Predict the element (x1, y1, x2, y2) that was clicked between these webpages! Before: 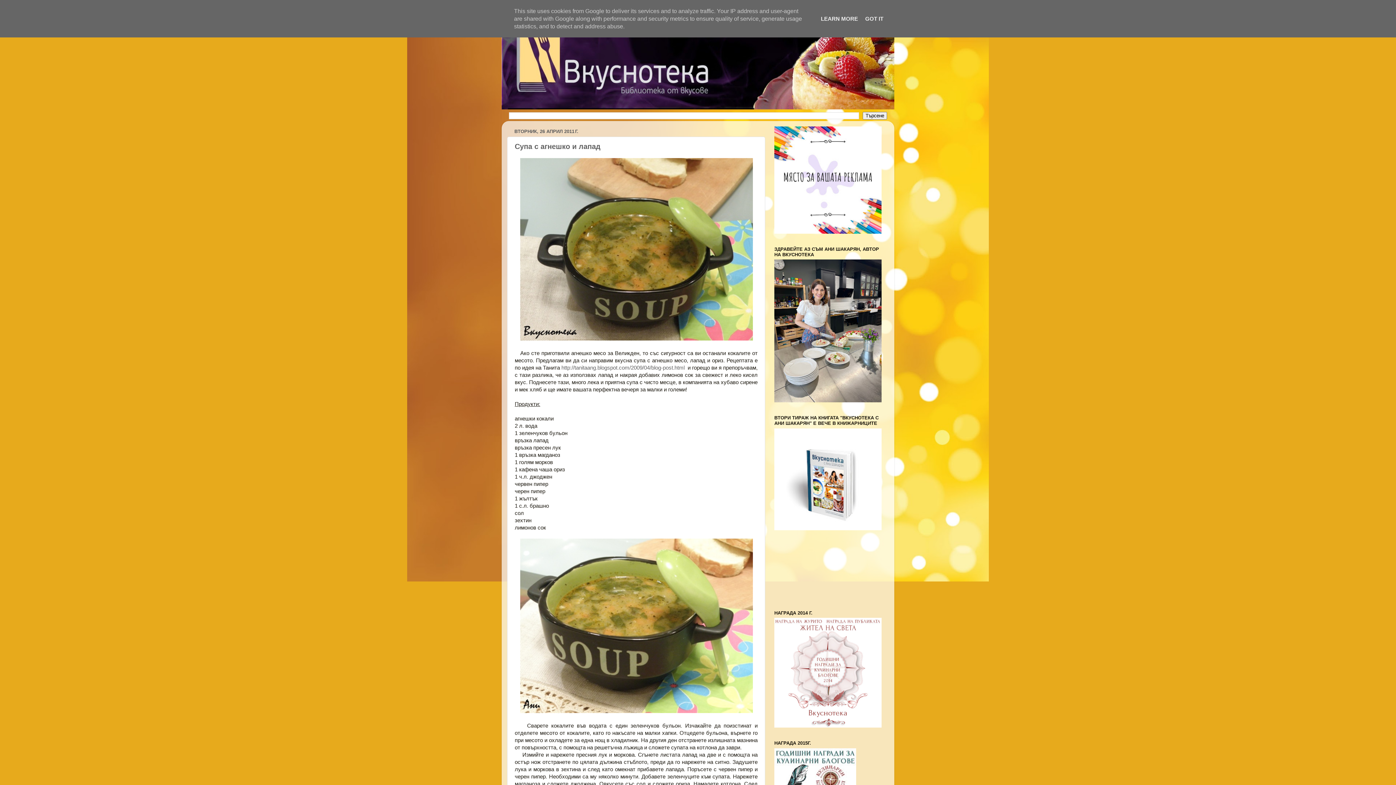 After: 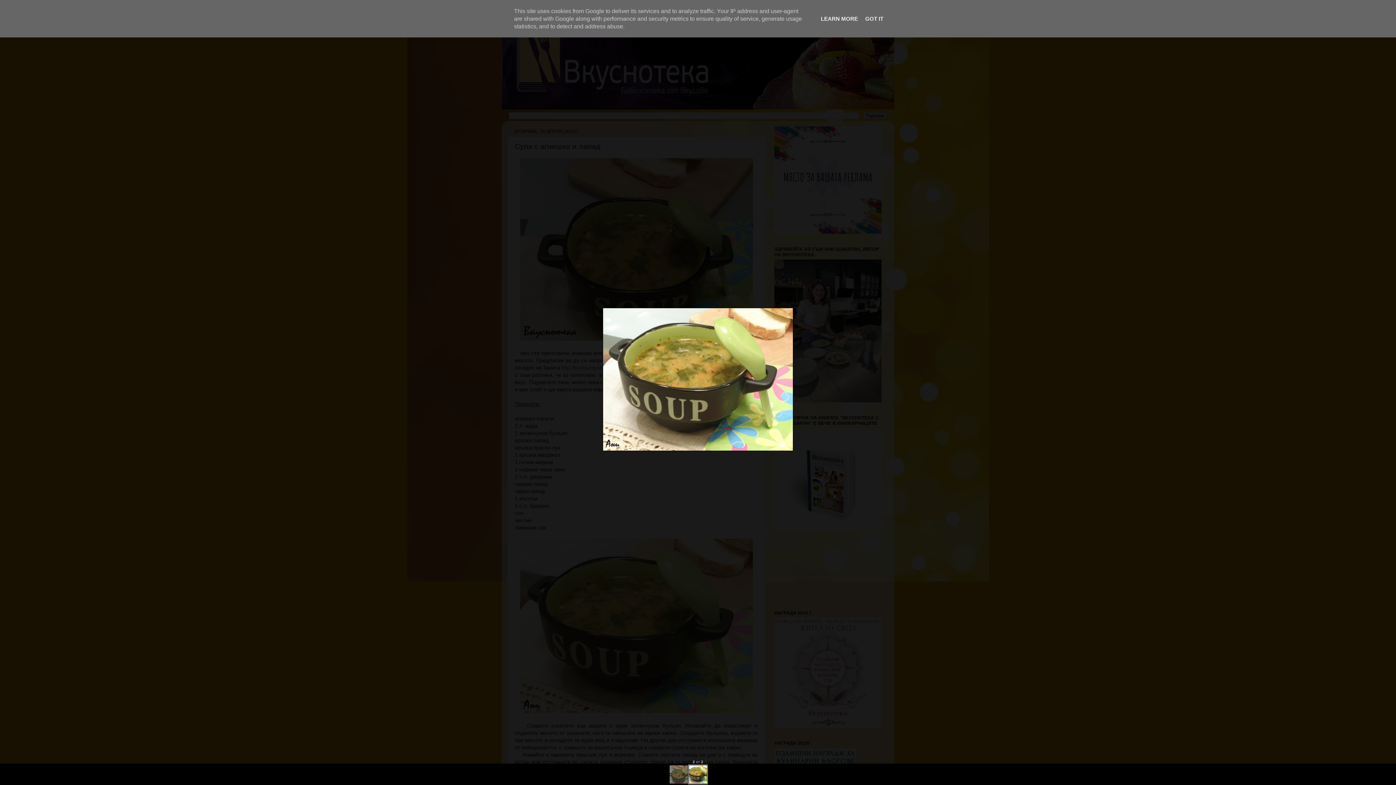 Action: bbox: (520, 708, 753, 714)